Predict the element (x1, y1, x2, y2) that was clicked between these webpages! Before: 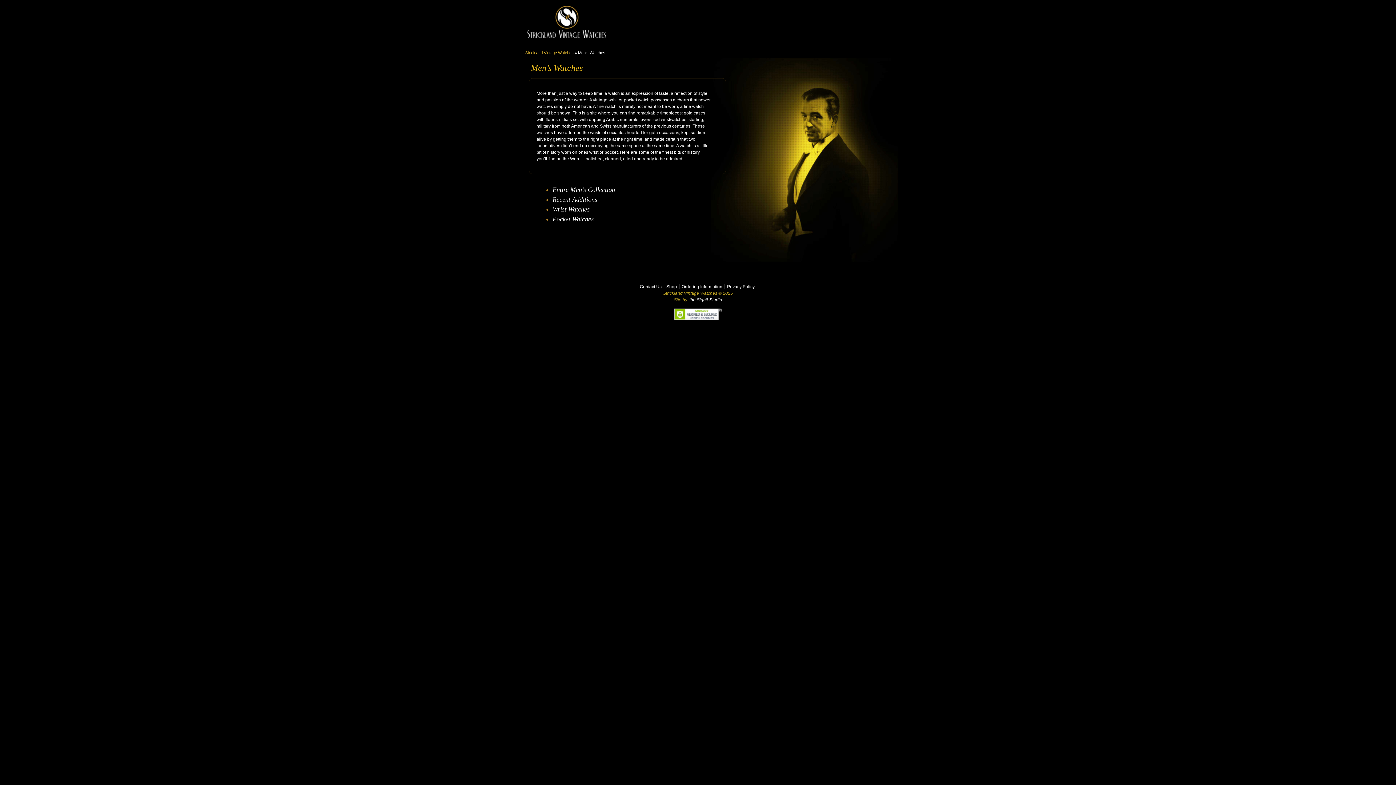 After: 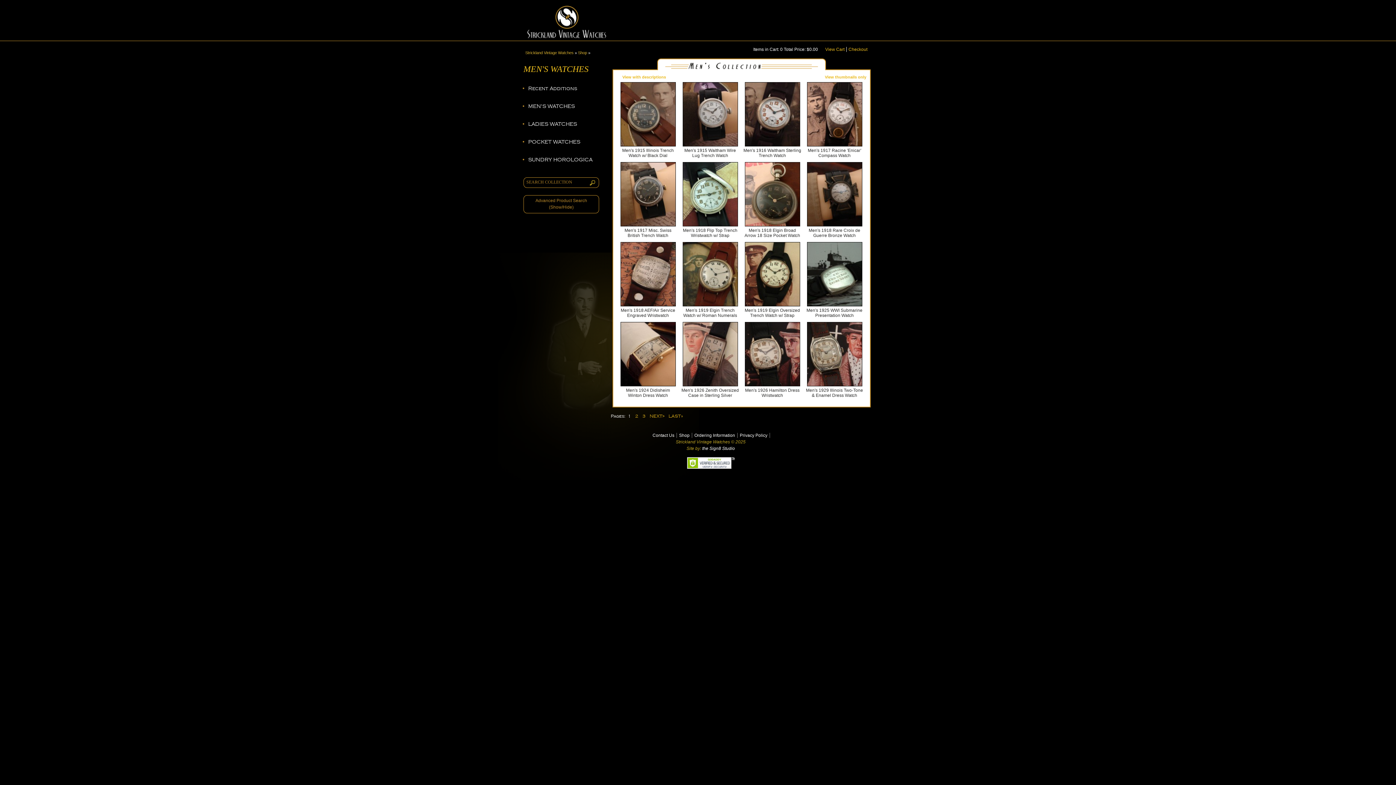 Action: bbox: (552, 186, 615, 193) label: Entire Men’s Collection